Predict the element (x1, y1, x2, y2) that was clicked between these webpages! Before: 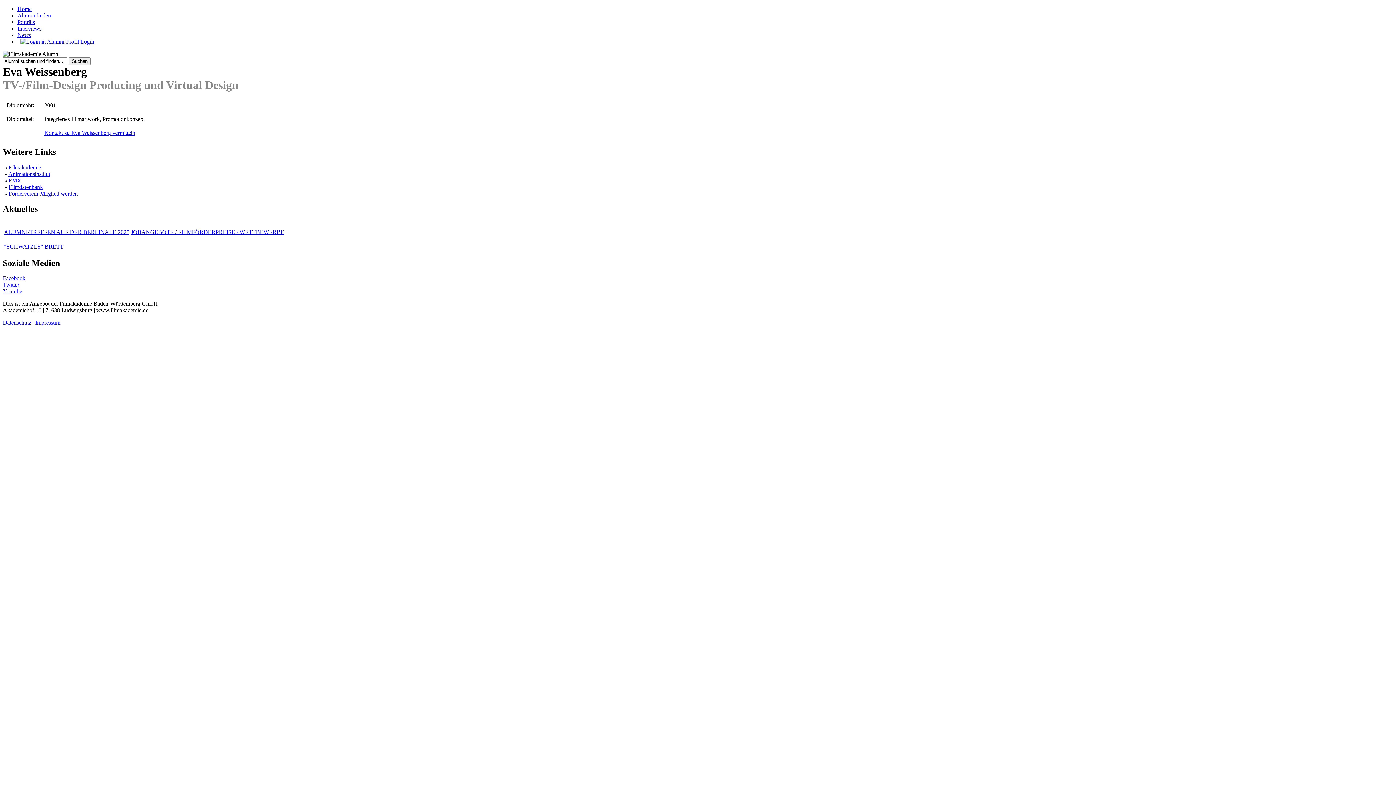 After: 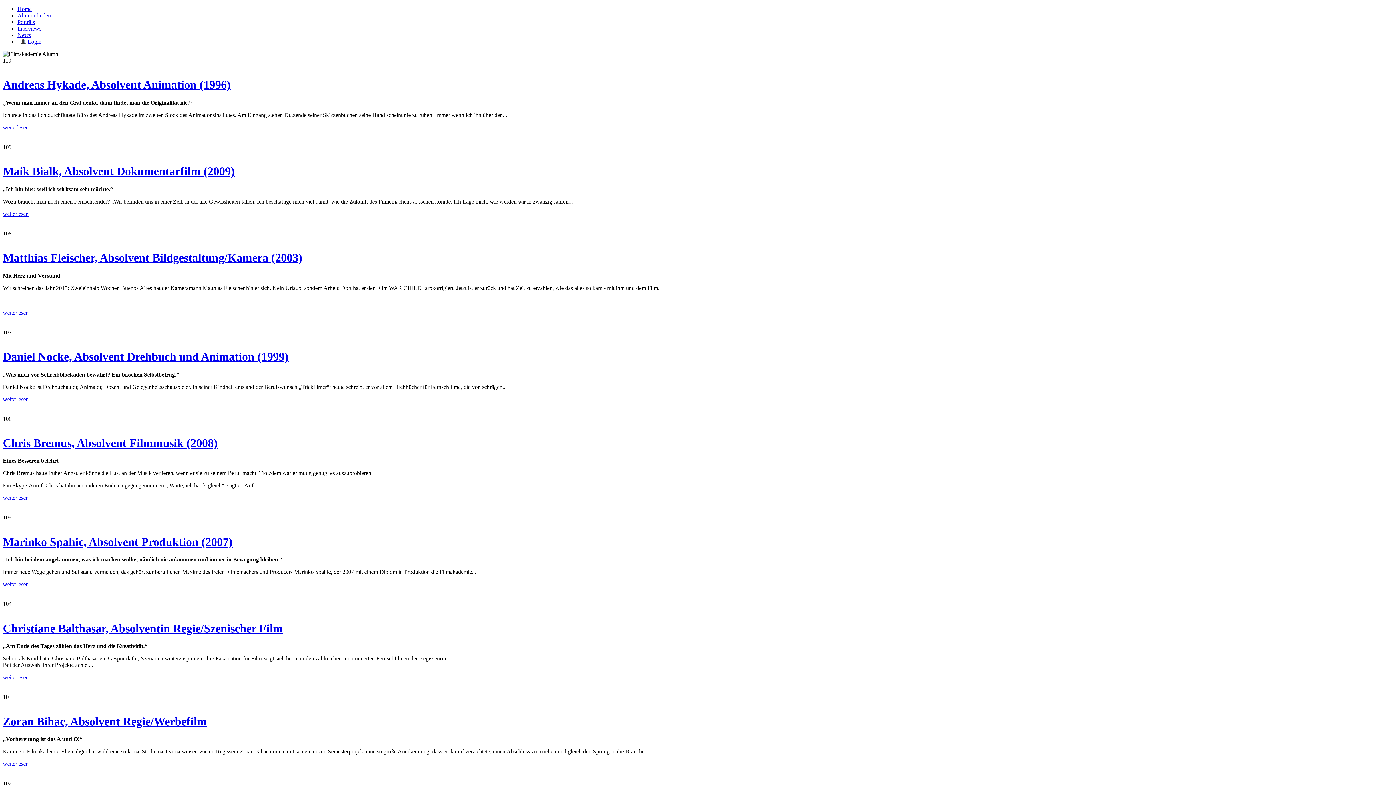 Action: bbox: (17, 18, 34, 25) label: Porträts